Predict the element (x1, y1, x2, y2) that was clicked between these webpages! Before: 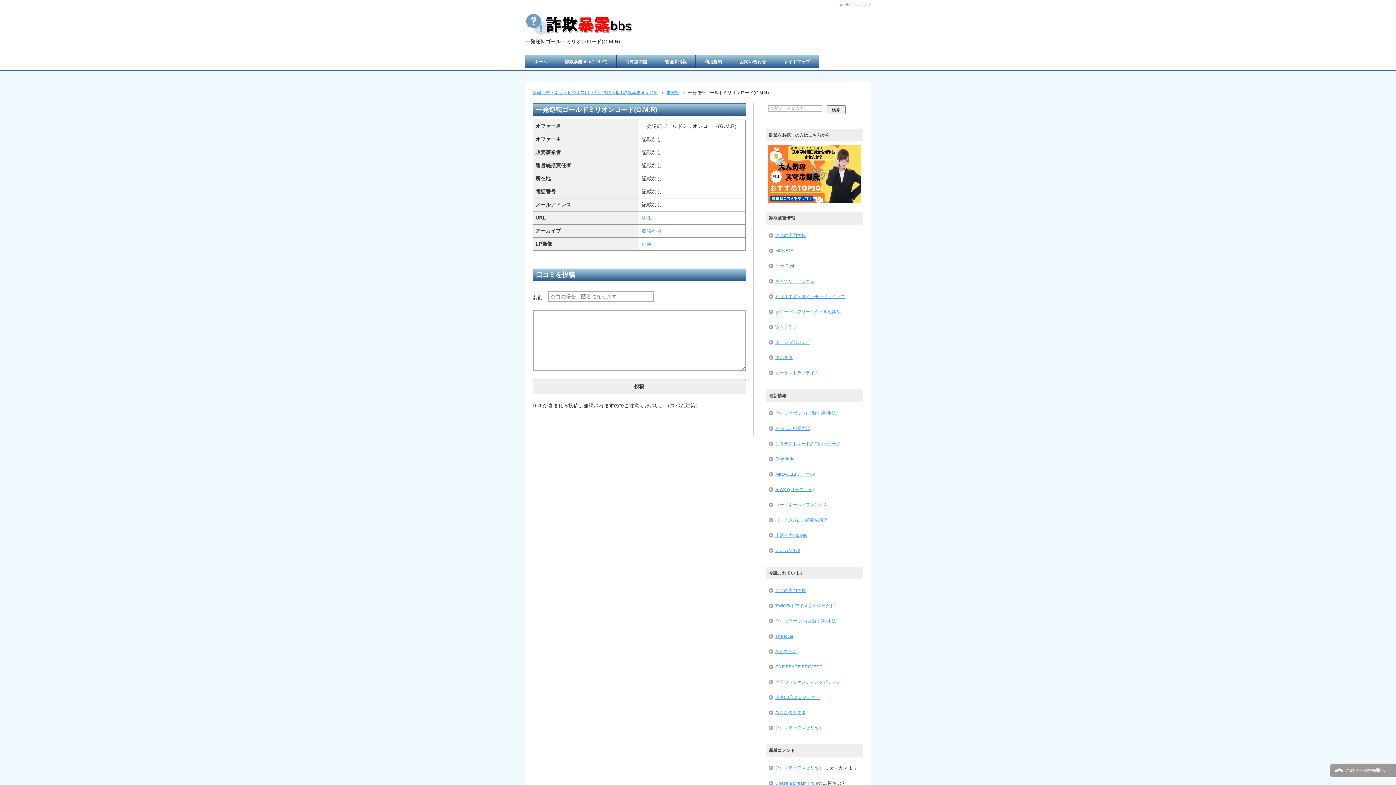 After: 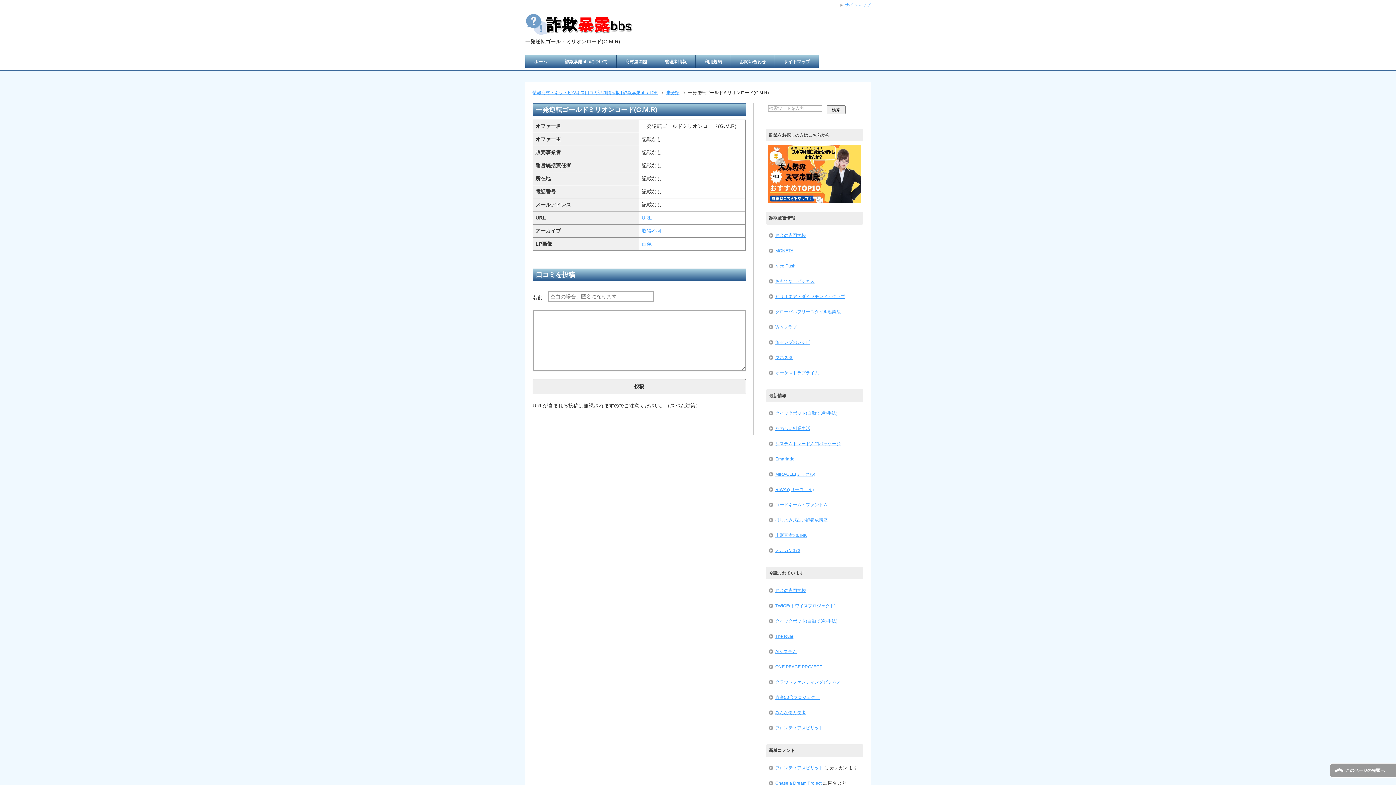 Action: bbox: (768, 197, 861, 202)